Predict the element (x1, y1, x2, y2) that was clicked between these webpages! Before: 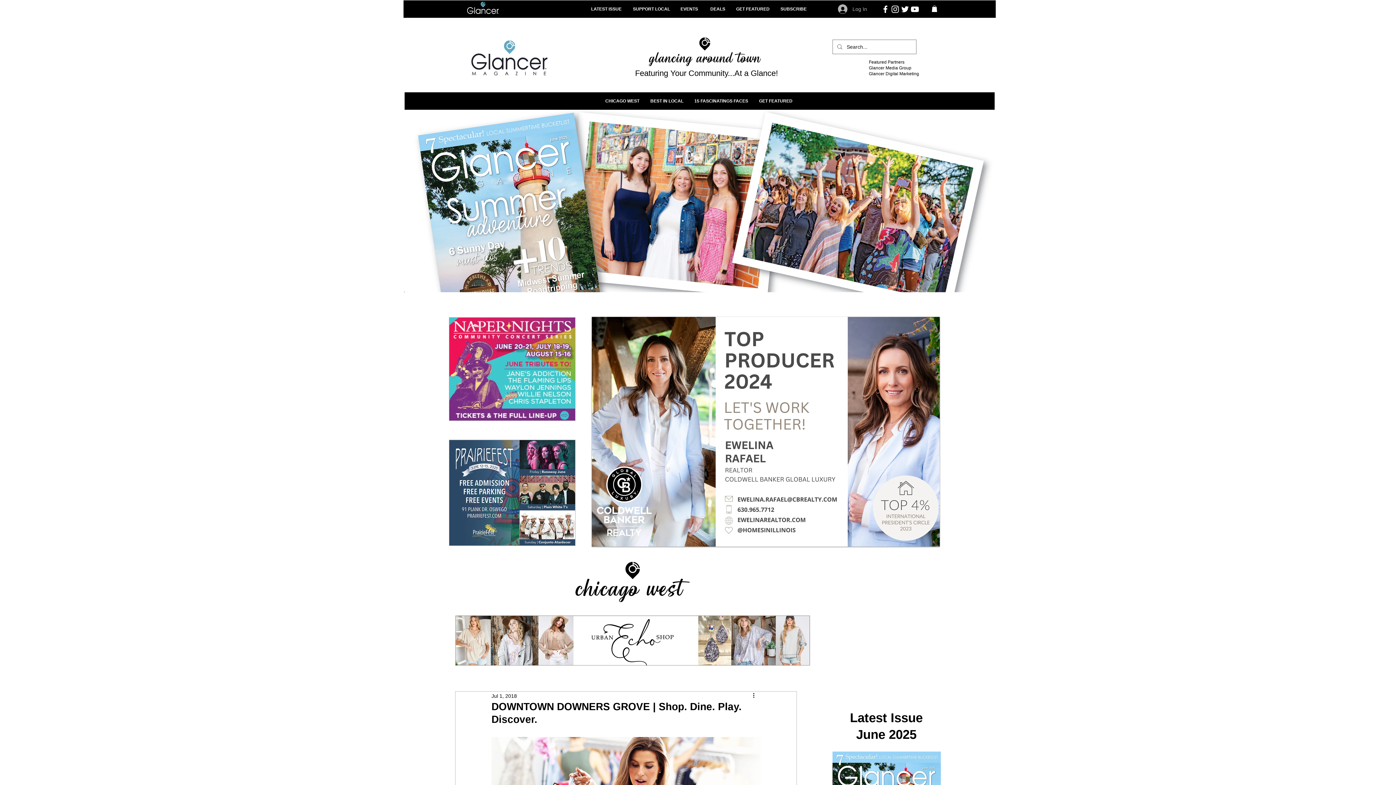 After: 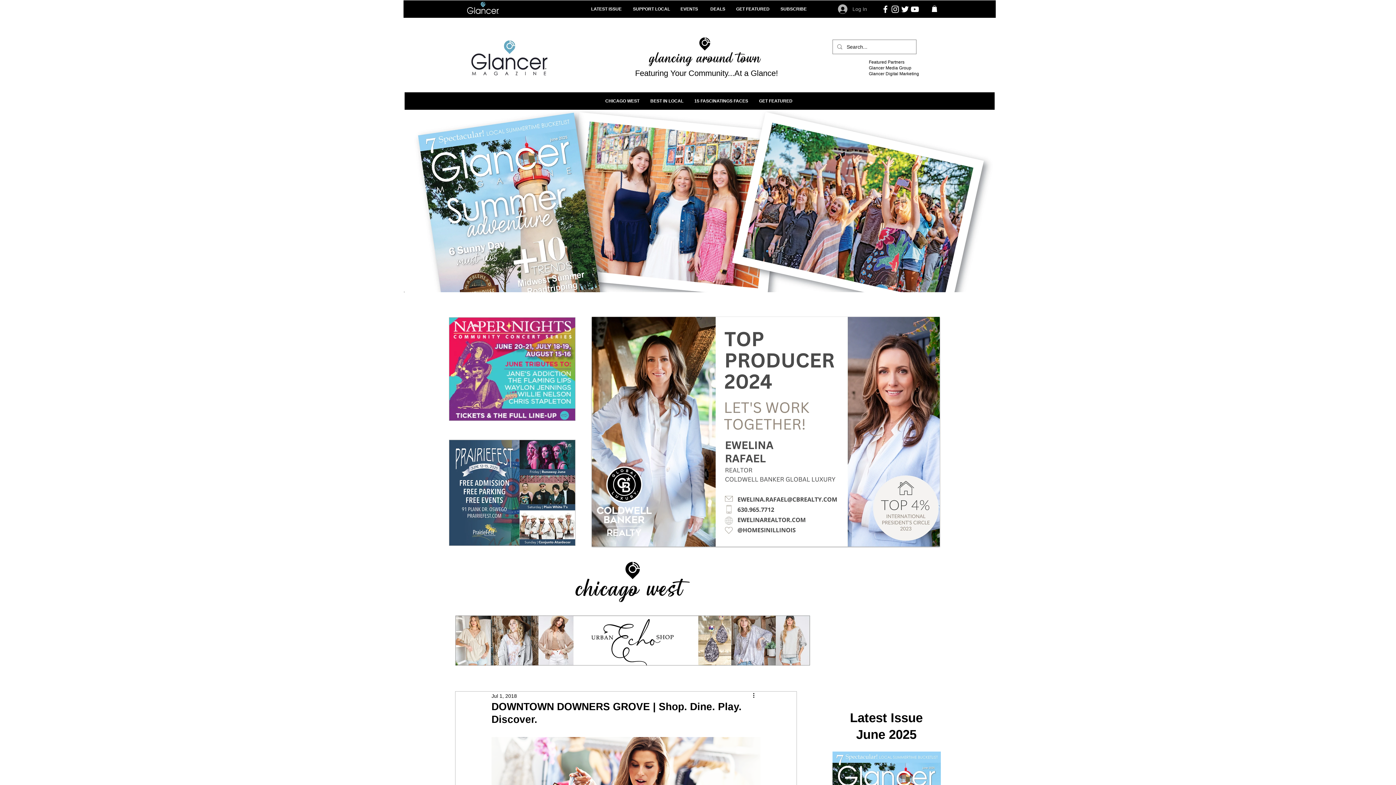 Action: label: PrairieFest Oswego 2025 bbox: (449, 440, 575, 545)